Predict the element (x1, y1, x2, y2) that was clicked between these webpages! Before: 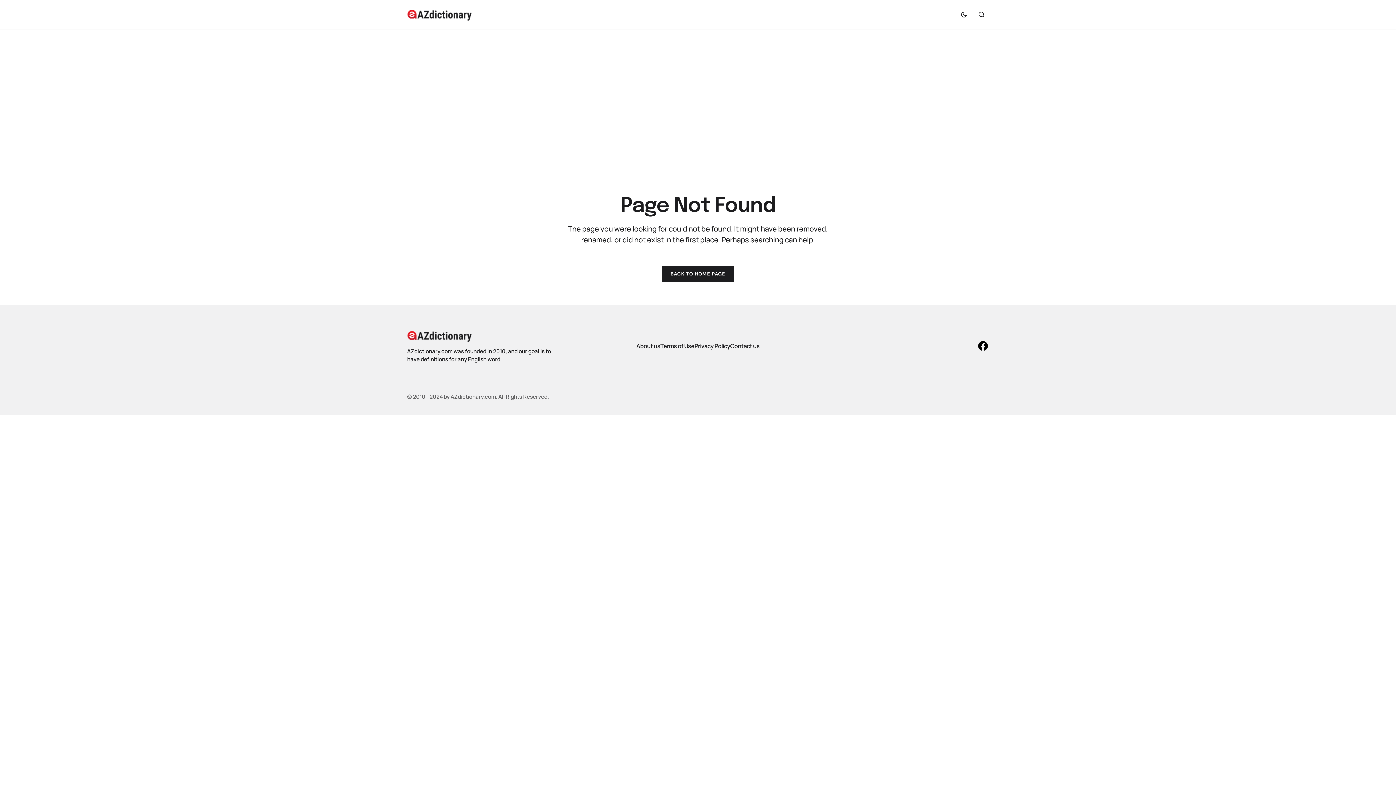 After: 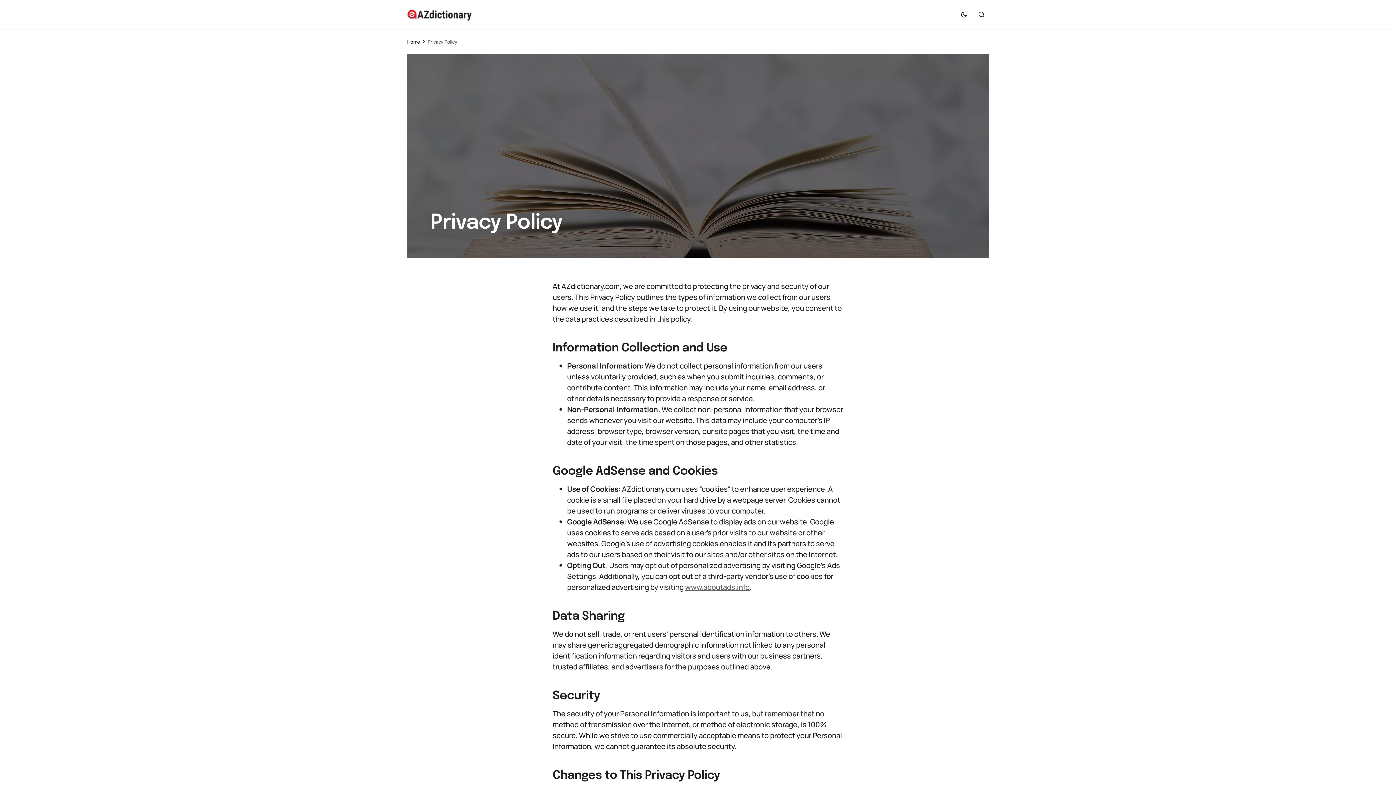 Action: label: Privacy Policy bbox: (694, 342, 730, 350)